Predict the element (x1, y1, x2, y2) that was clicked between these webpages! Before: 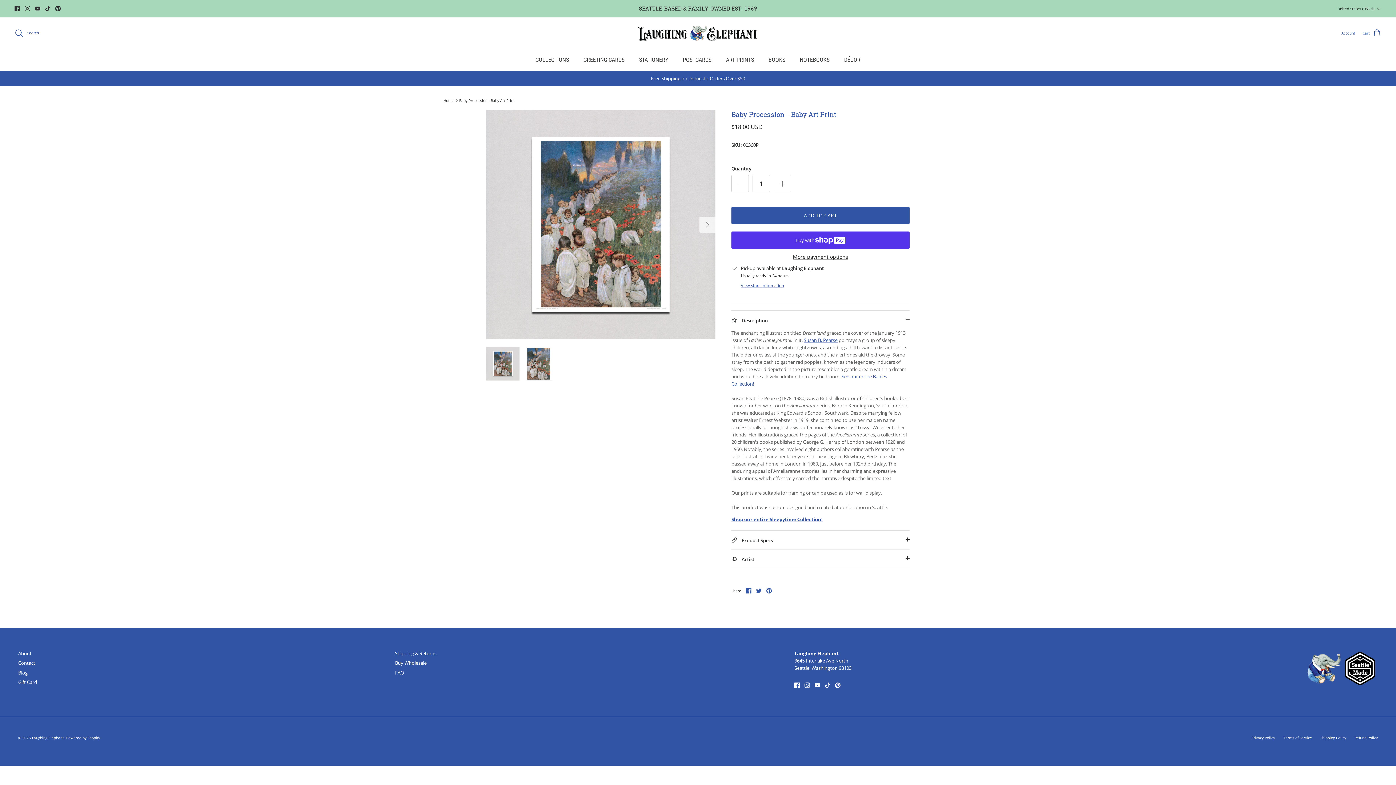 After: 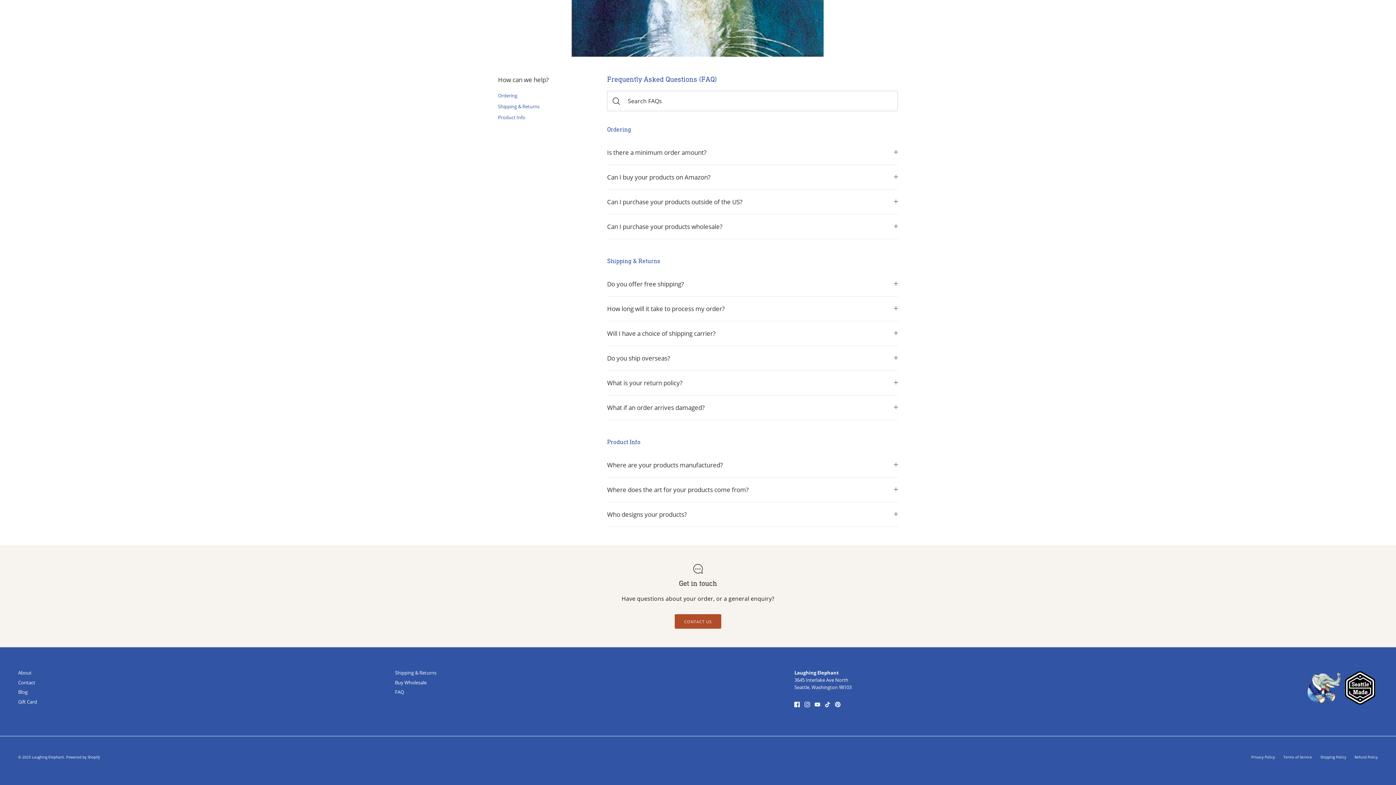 Action: bbox: (395, 650, 436, 657) label: Shipping & Returns